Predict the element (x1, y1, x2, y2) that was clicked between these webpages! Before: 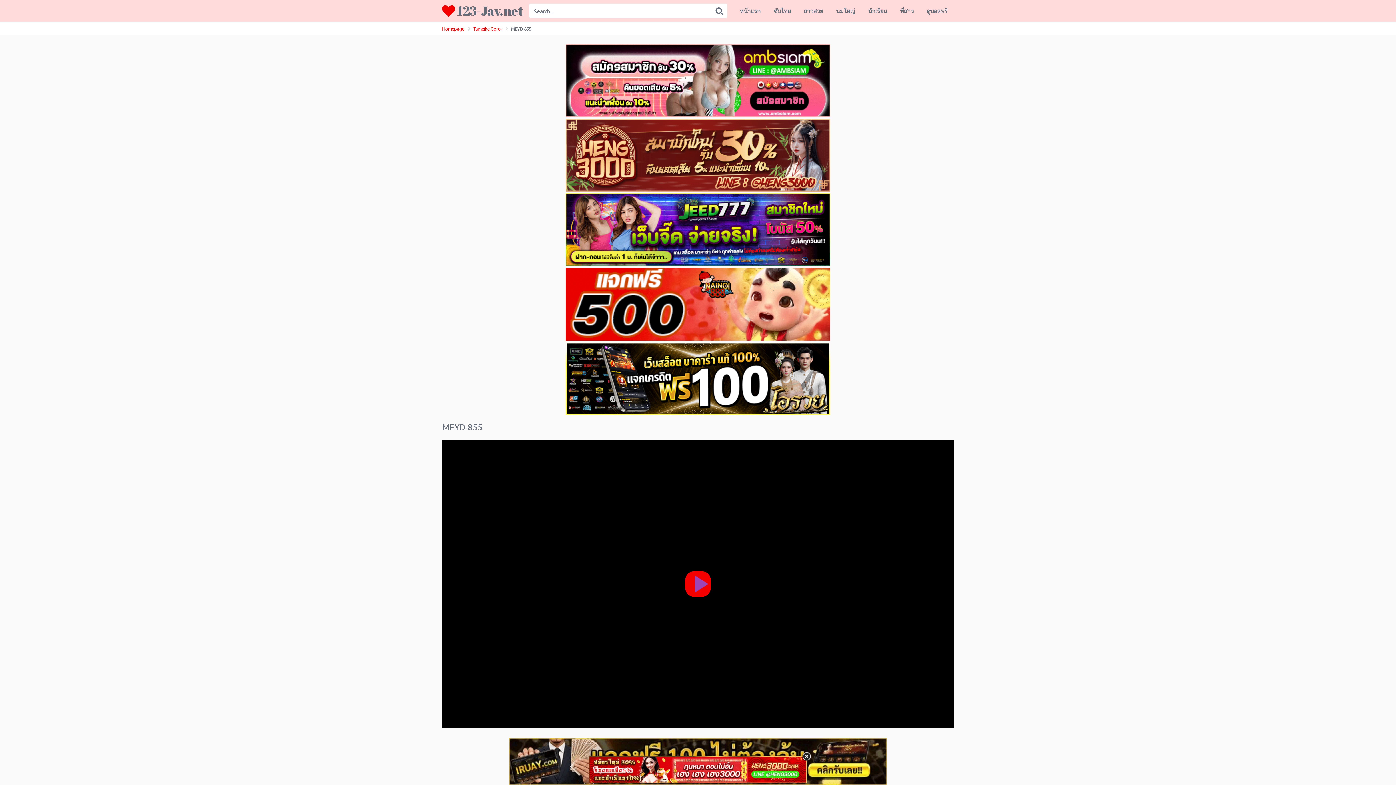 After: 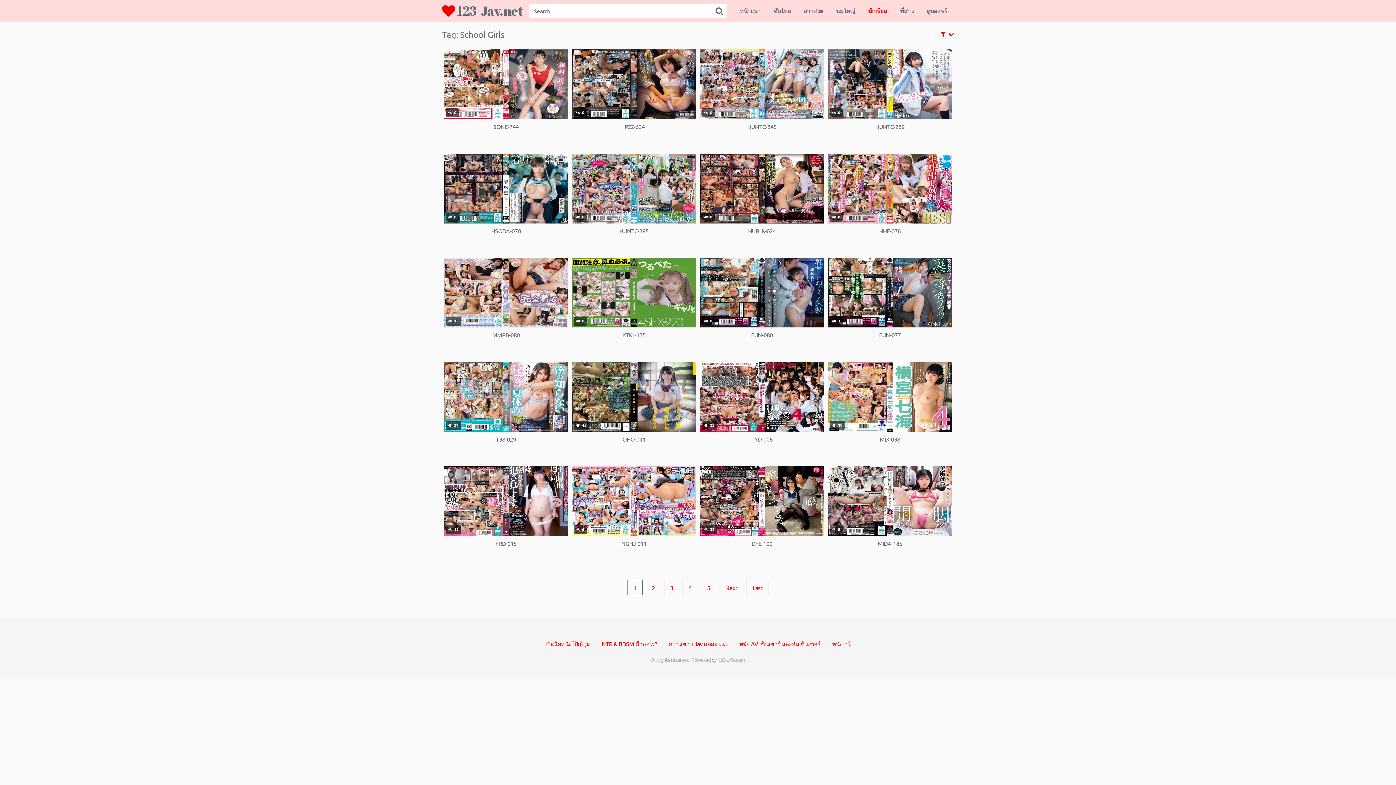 Action: label: นักเรียน bbox: (861, 0, 893, 21)